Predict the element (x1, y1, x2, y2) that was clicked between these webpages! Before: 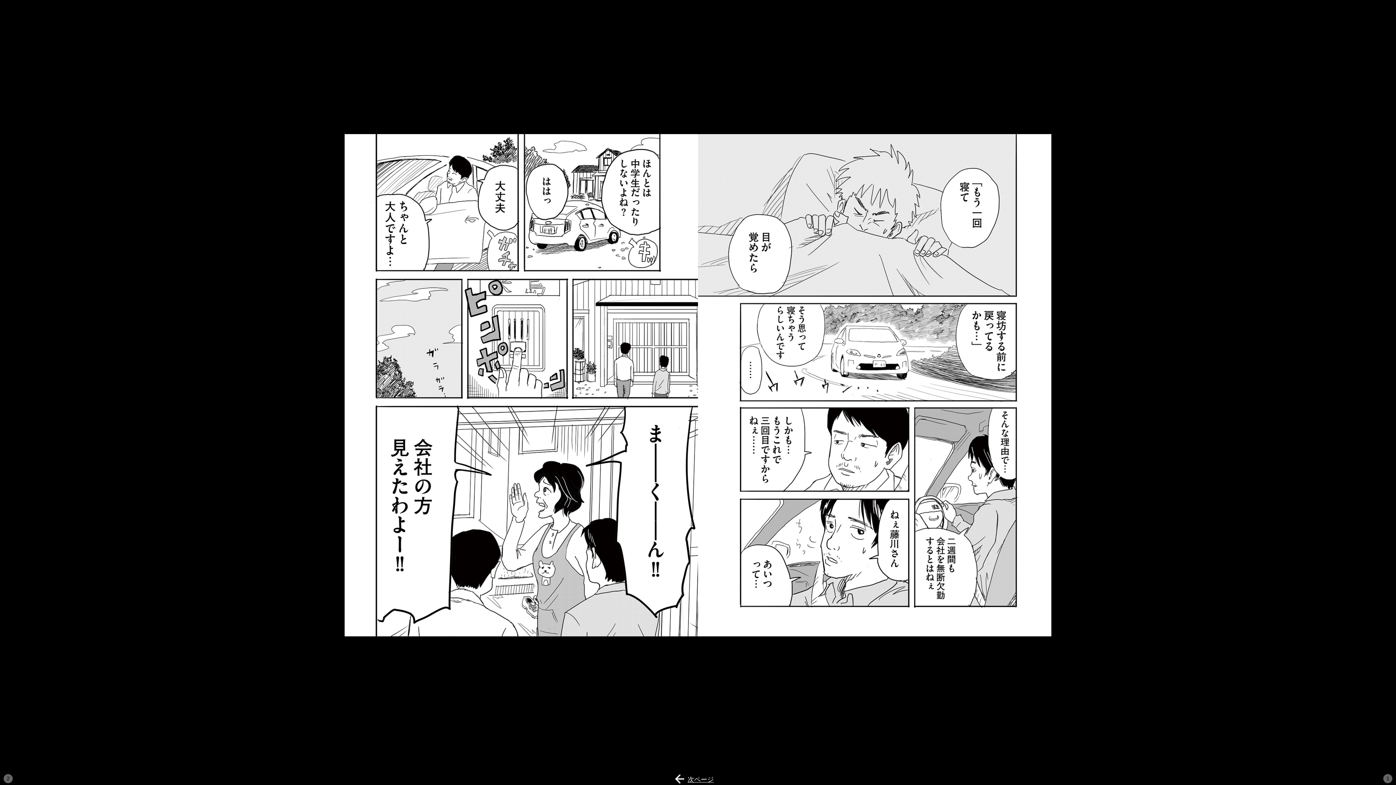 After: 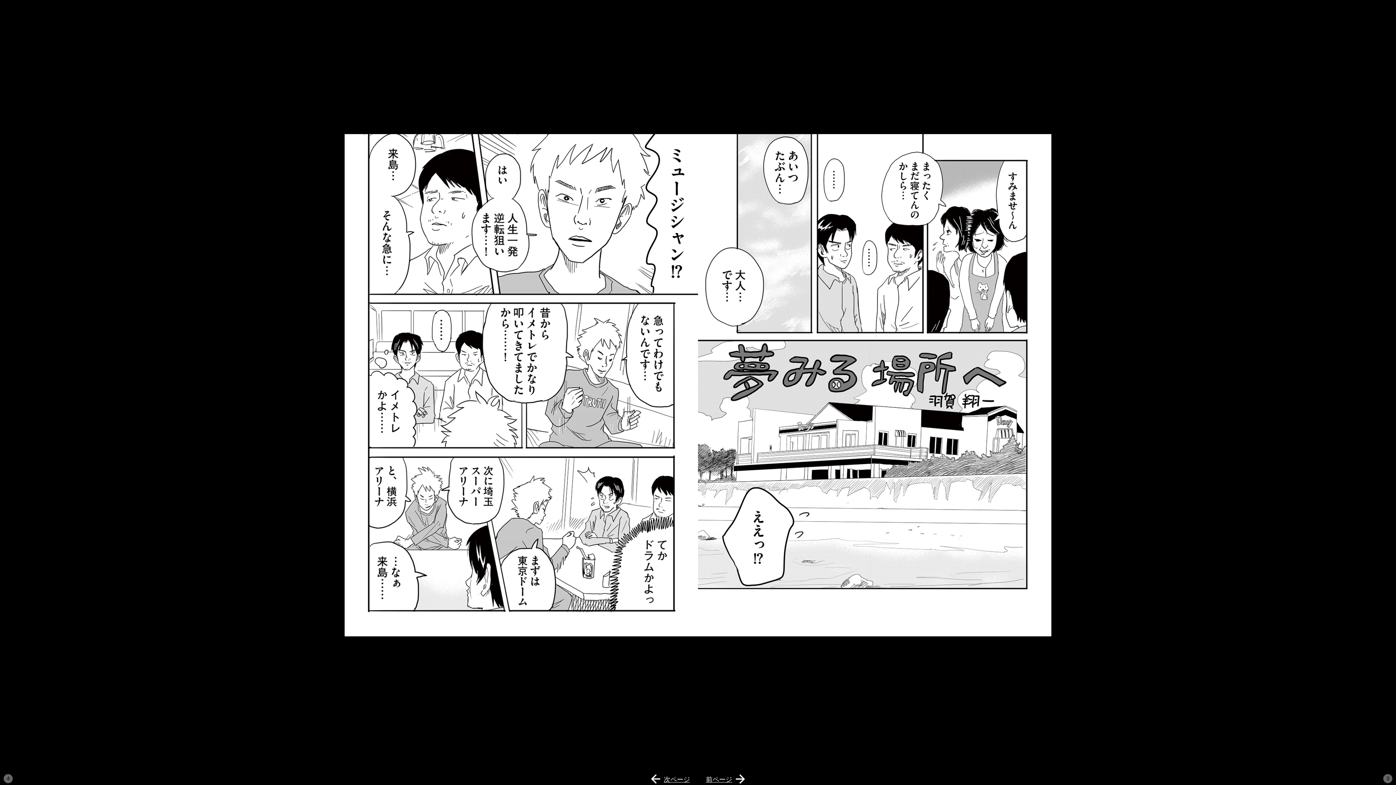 Action: label: 次ページ bbox: (675, 776, 721, 783)